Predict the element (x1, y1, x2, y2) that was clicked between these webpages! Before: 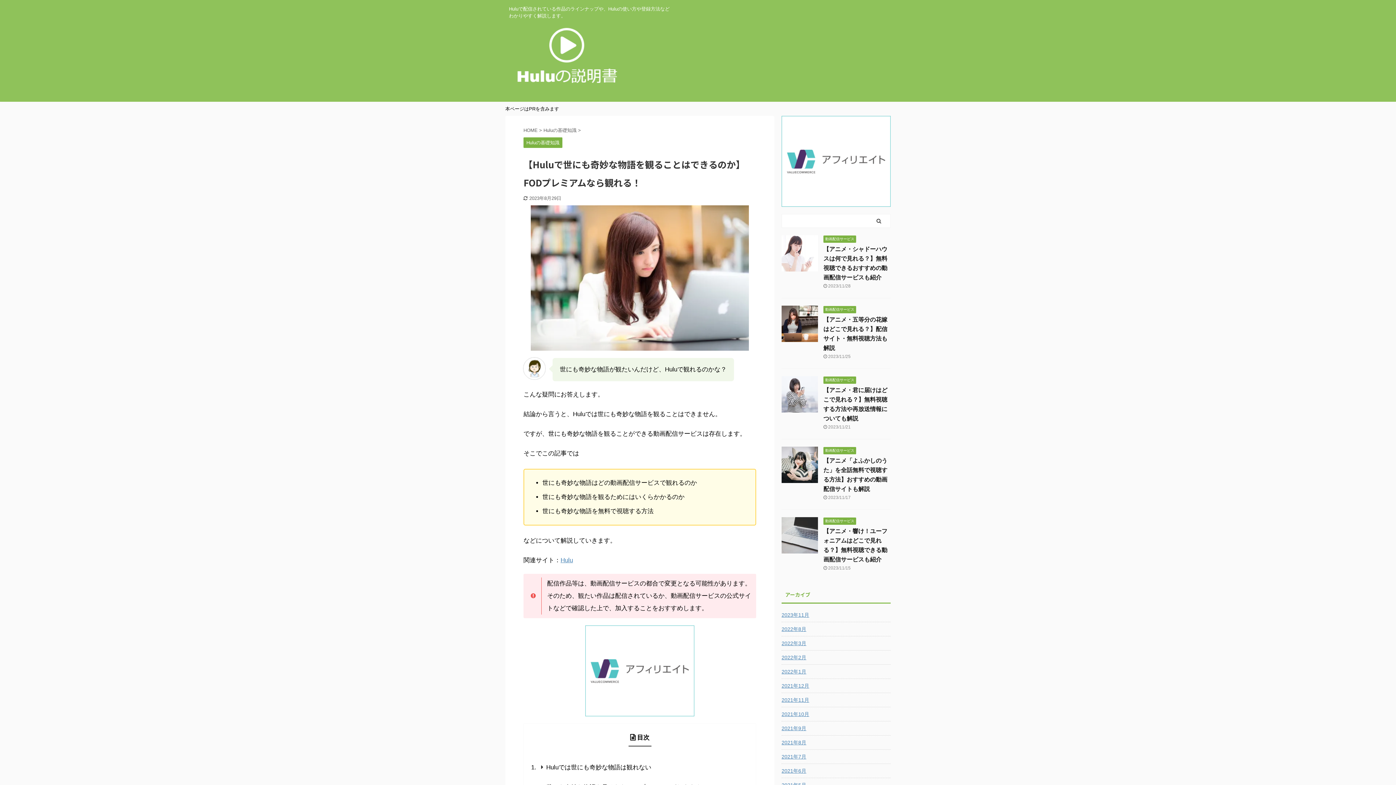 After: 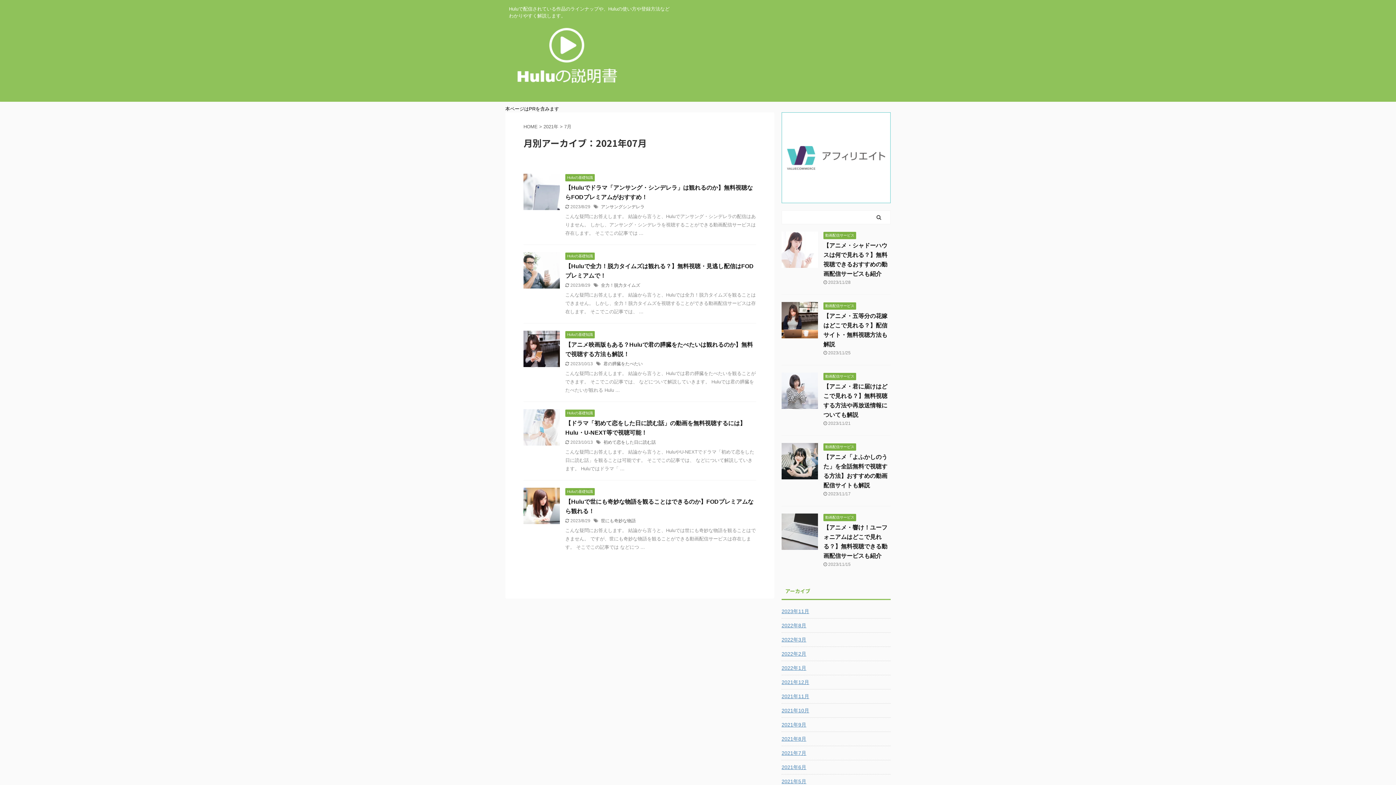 Action: bbox: (781, 750, 890, 762) label: 2021年7月